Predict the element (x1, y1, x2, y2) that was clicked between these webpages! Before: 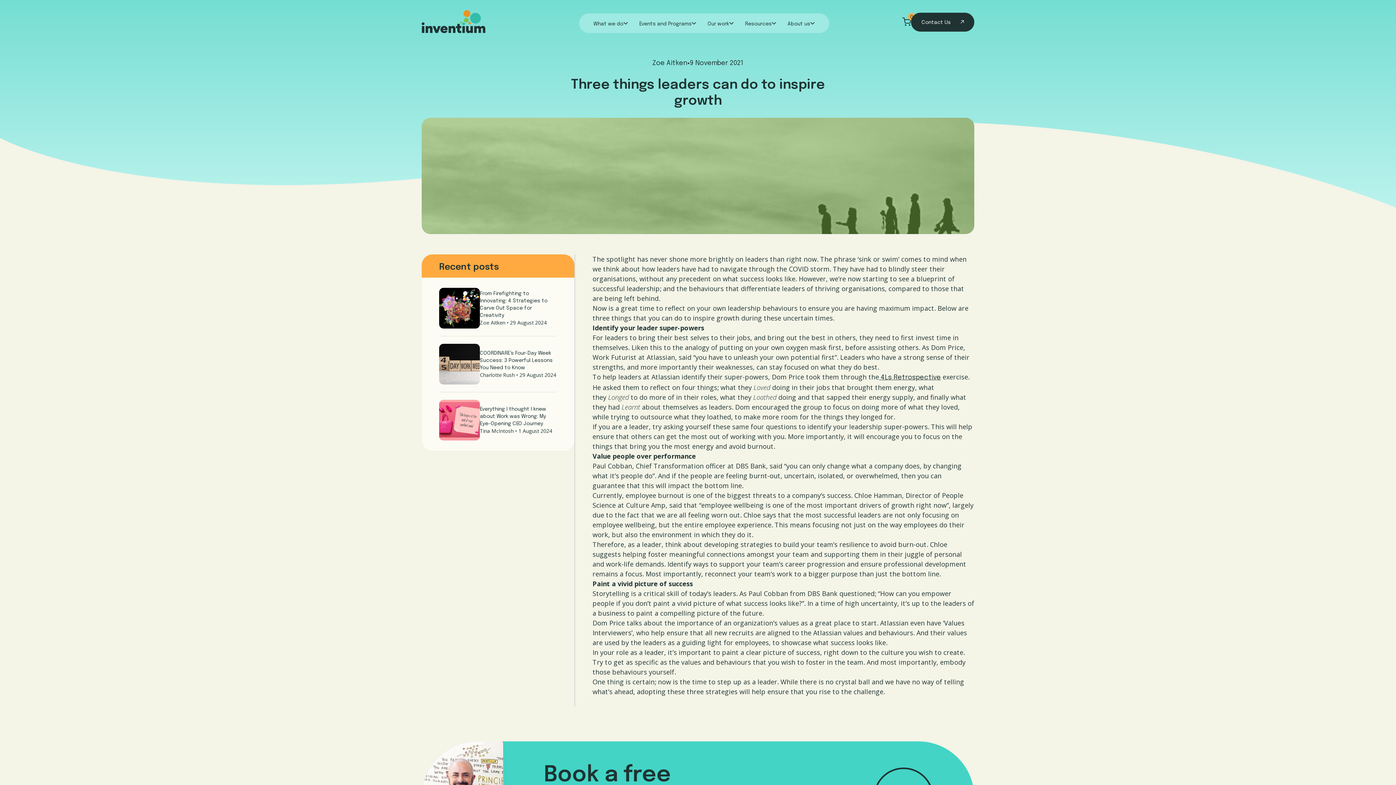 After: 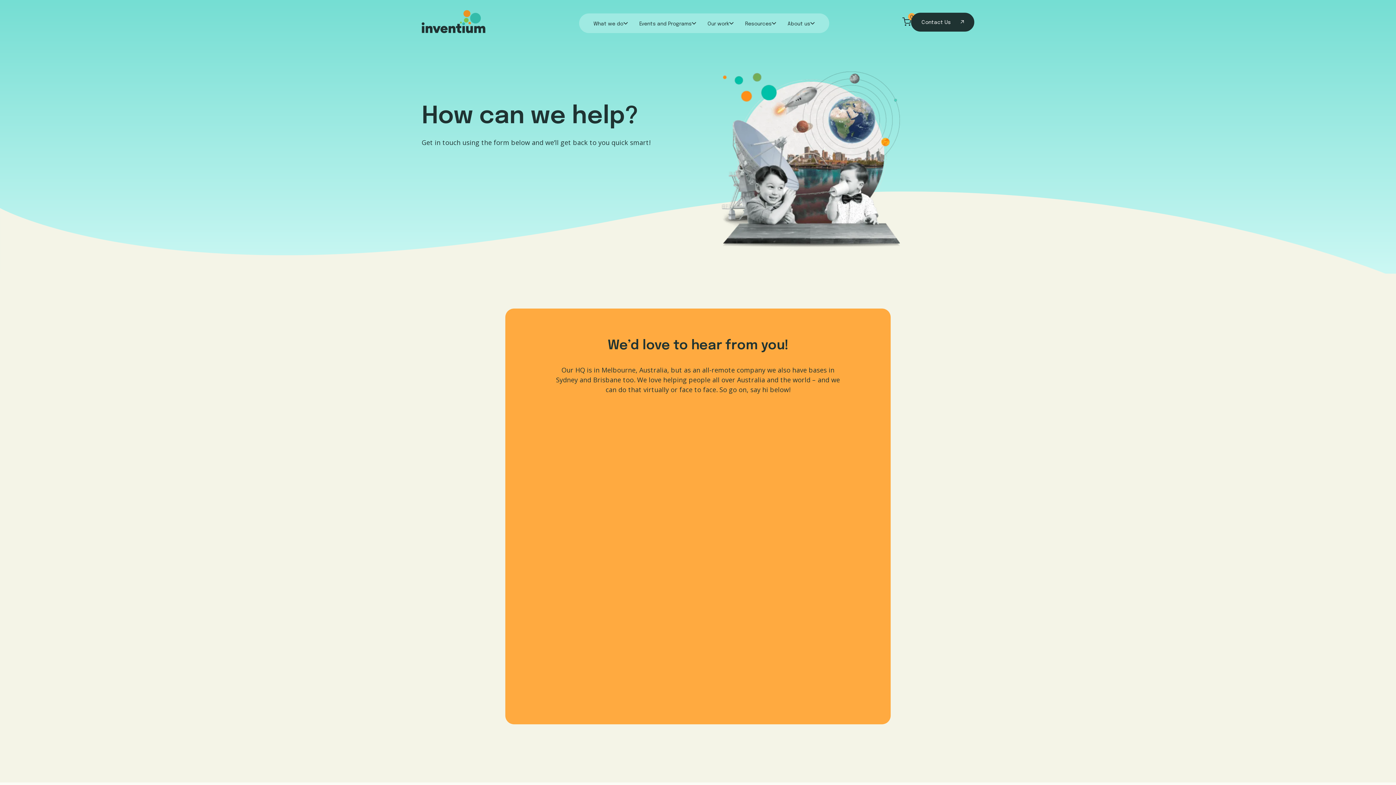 Action: label: Contact Us bbox: (911, 12, 974, 31)